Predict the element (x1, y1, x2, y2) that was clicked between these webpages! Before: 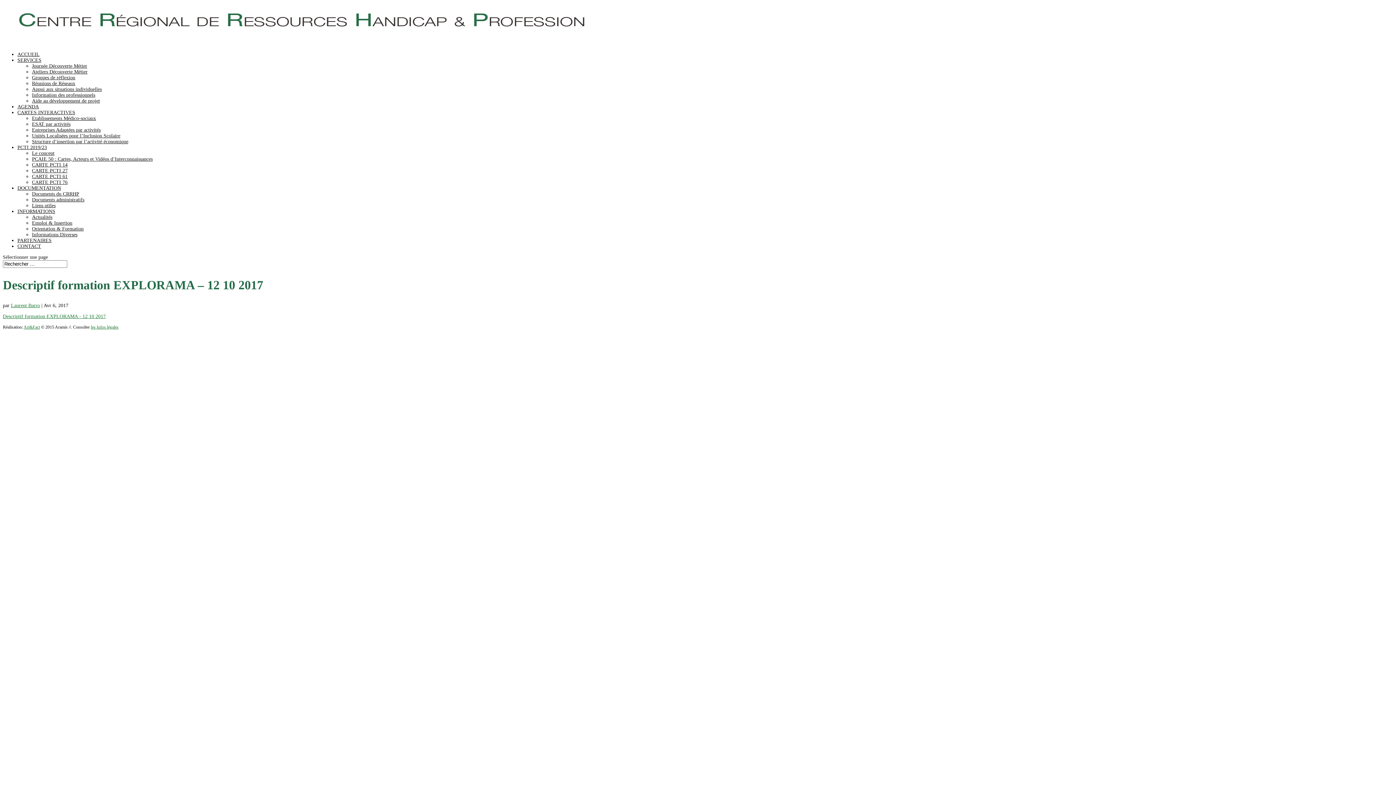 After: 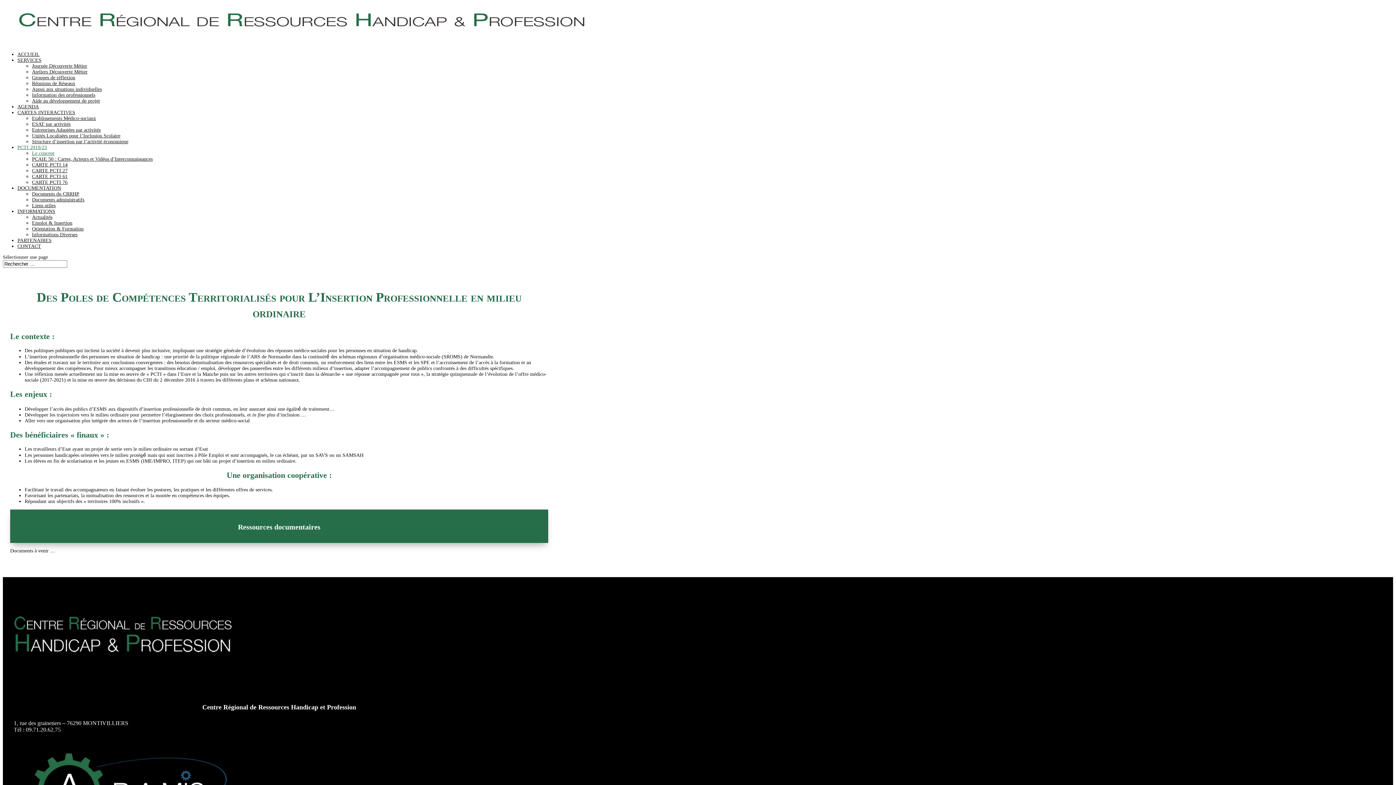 Action: bbox: (32, 150, 54, 156) label: Le concept